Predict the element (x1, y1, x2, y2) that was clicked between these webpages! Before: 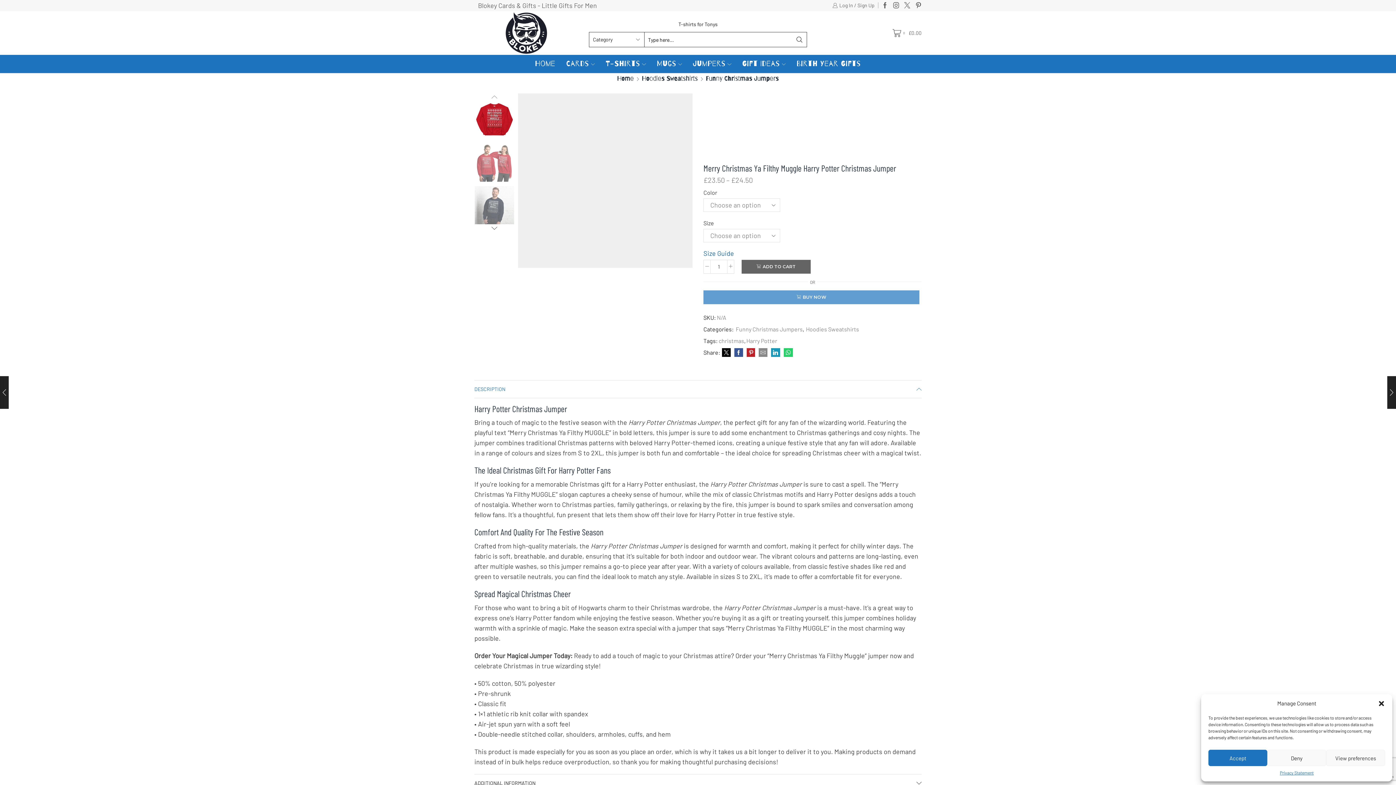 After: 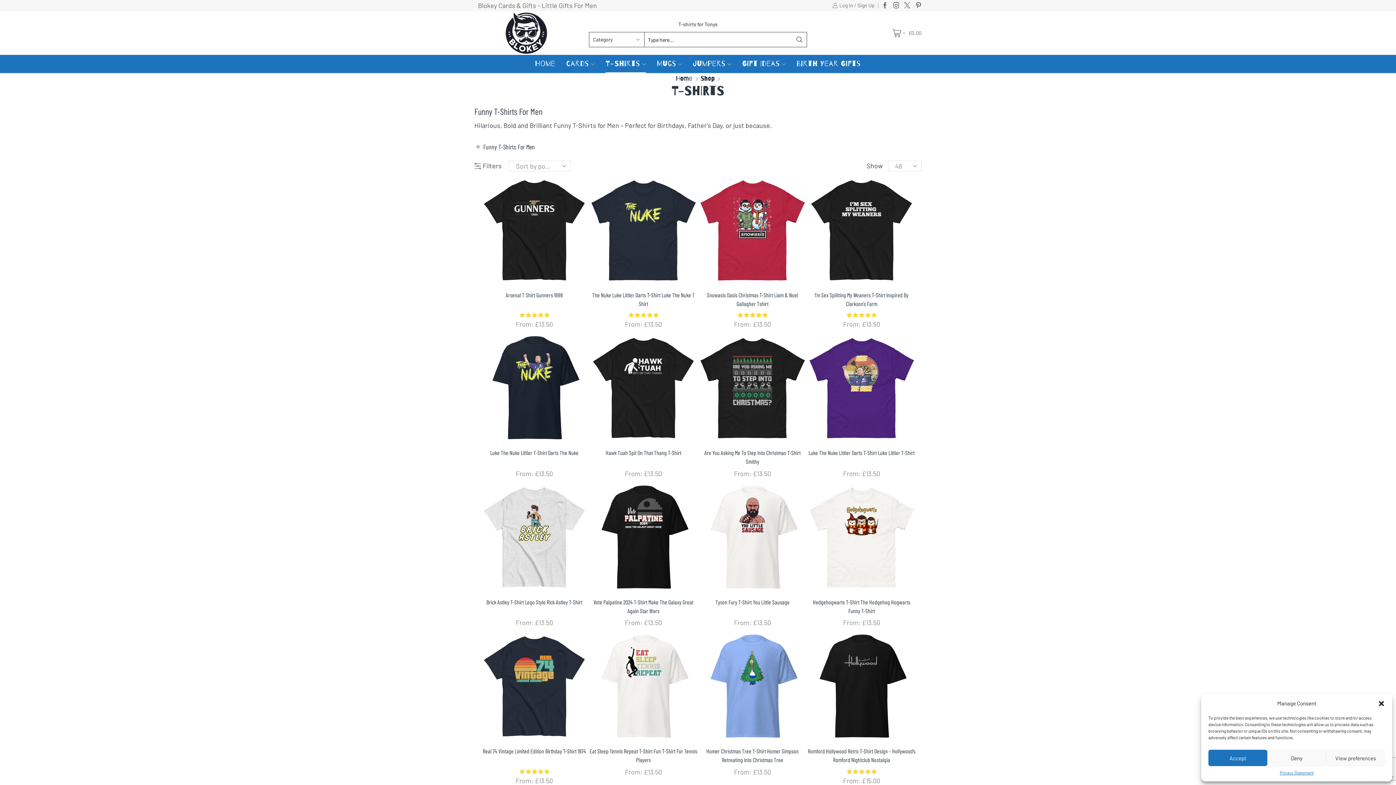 Action: label: T-Shirts bbox: (605, 54, 646, 73)